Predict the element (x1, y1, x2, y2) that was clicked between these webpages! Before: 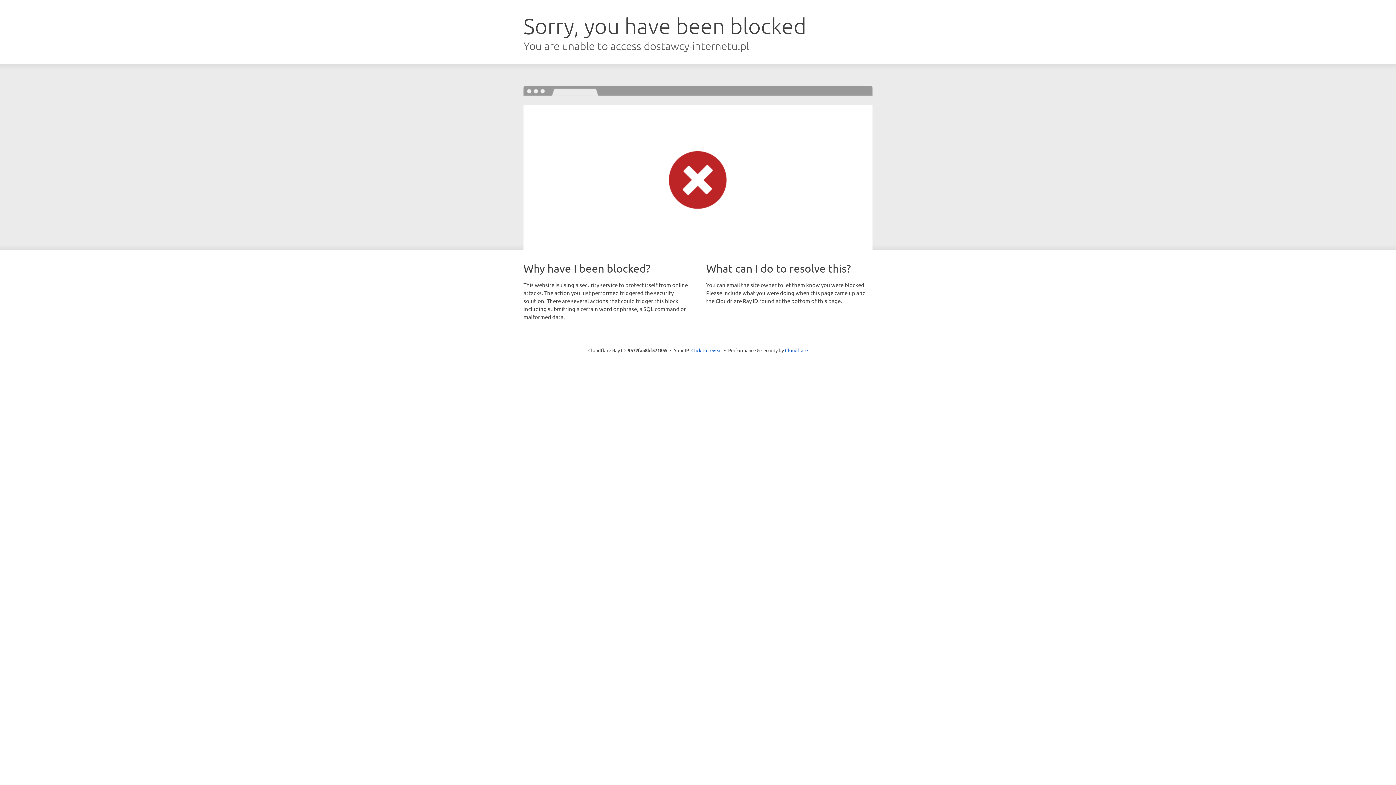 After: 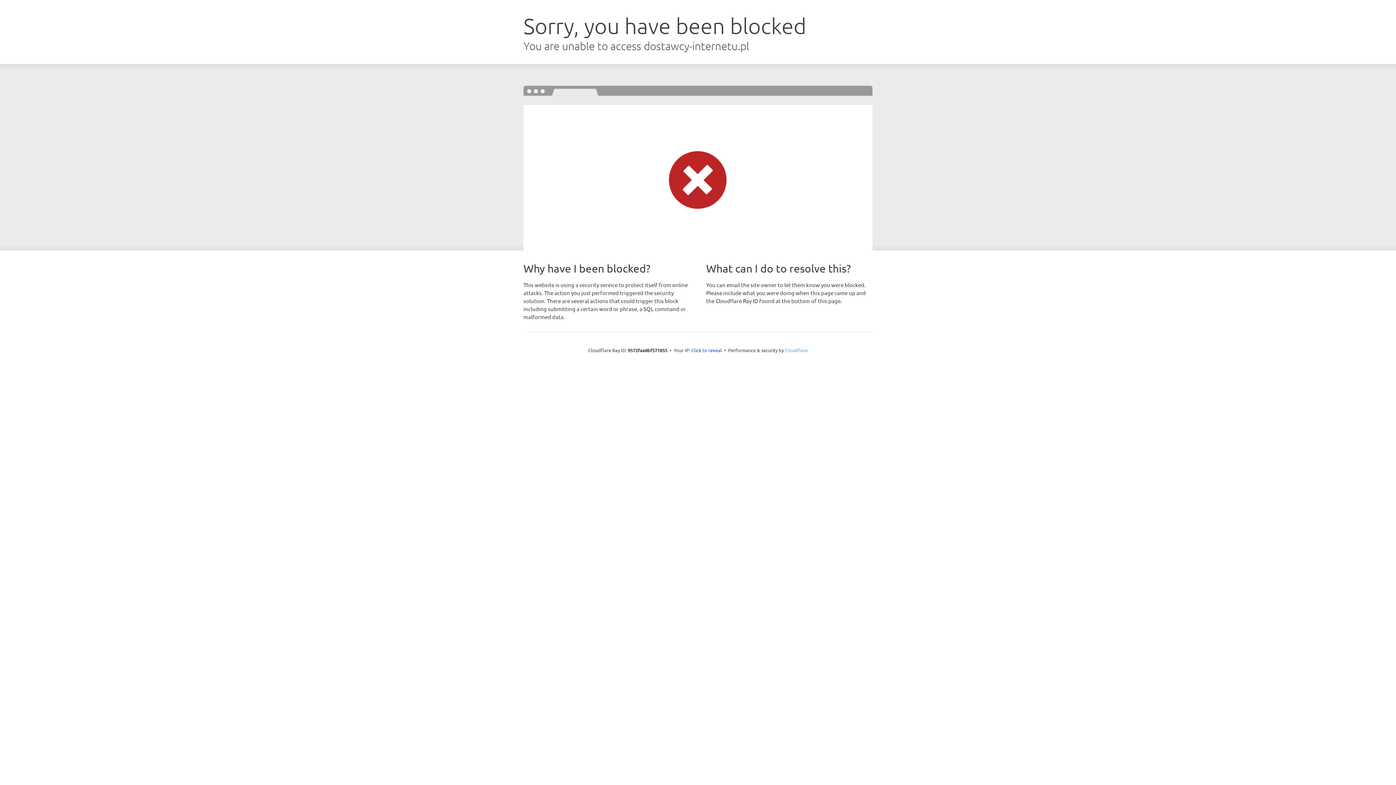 Action: bbox: (785, 347, 808, 353) label: Cloudflare